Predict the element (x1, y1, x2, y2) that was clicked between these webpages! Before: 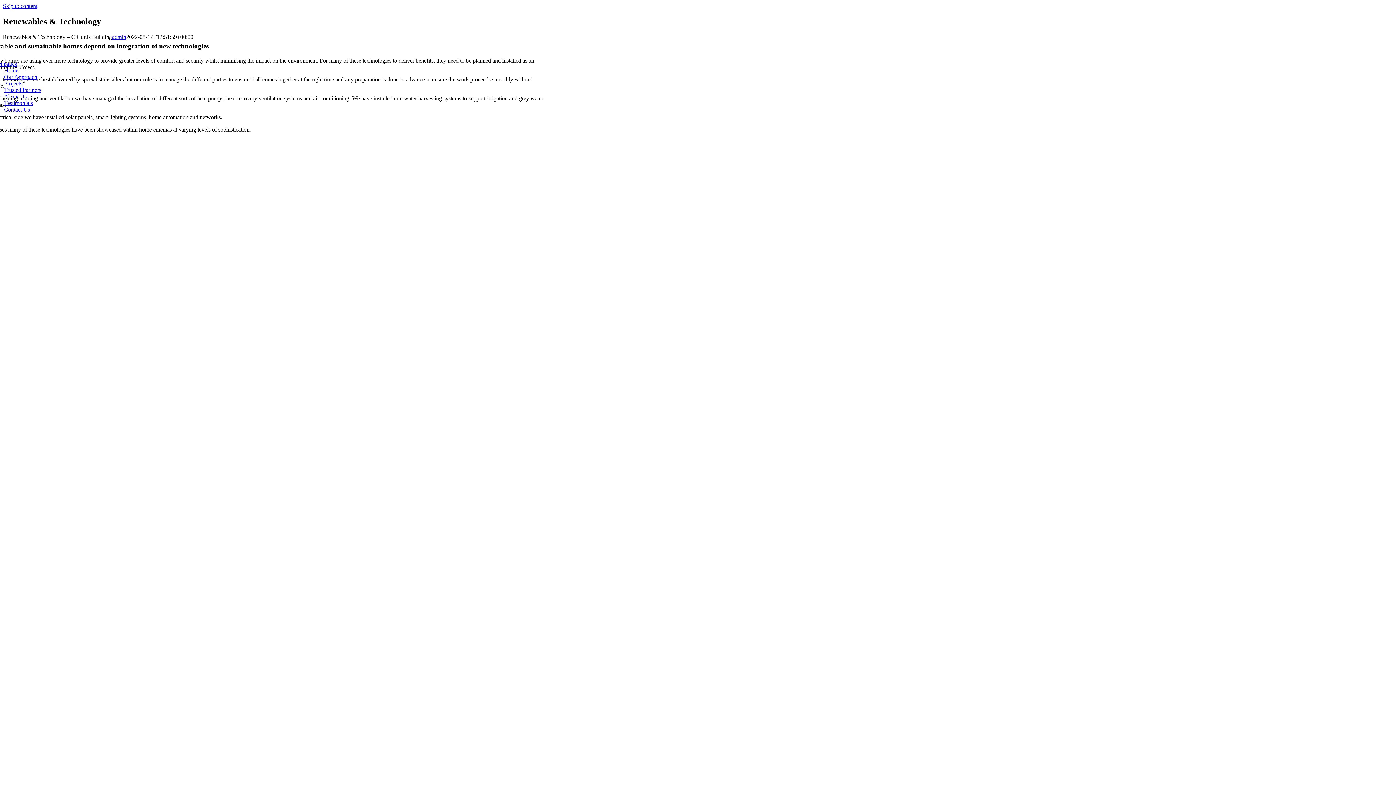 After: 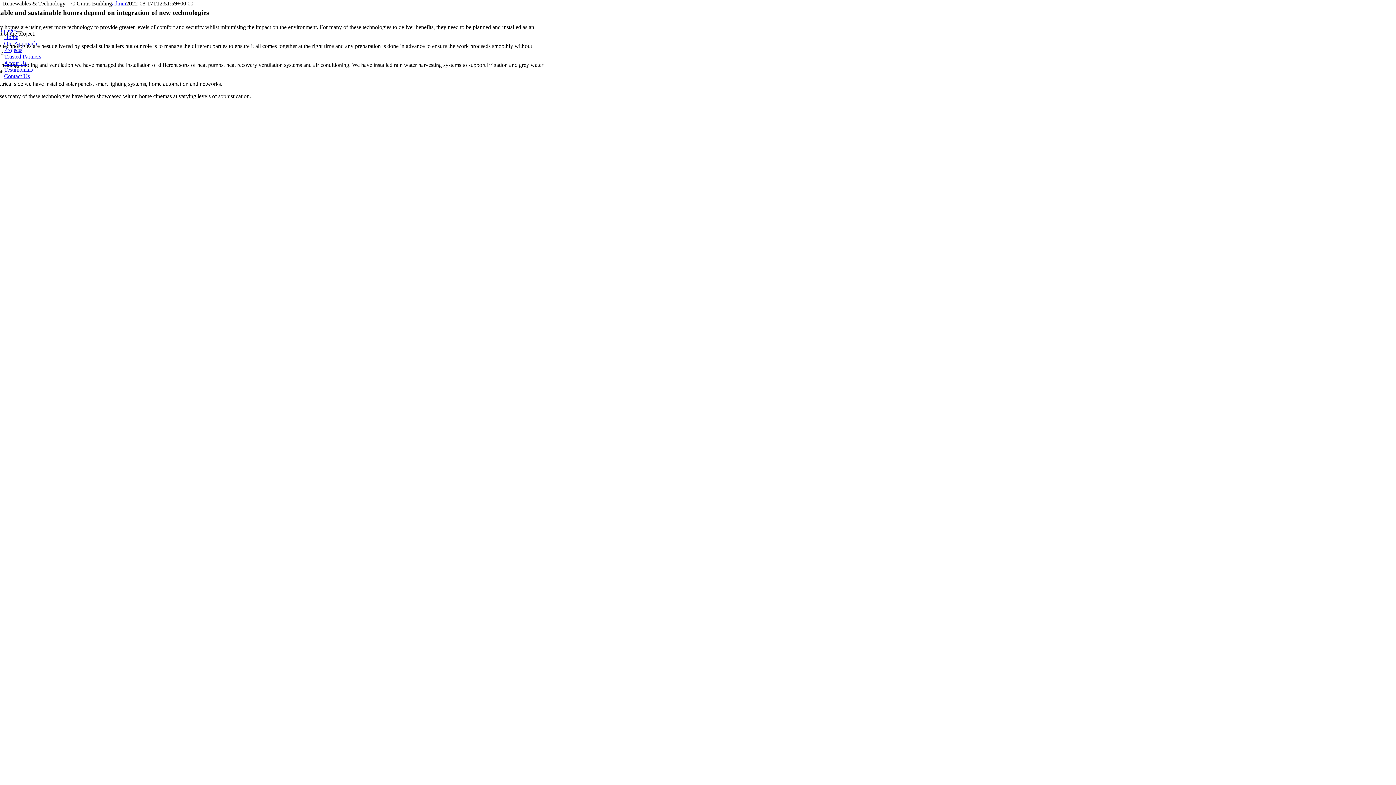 Action: label: Skip to content bbox: (2, 2, 37, 9)